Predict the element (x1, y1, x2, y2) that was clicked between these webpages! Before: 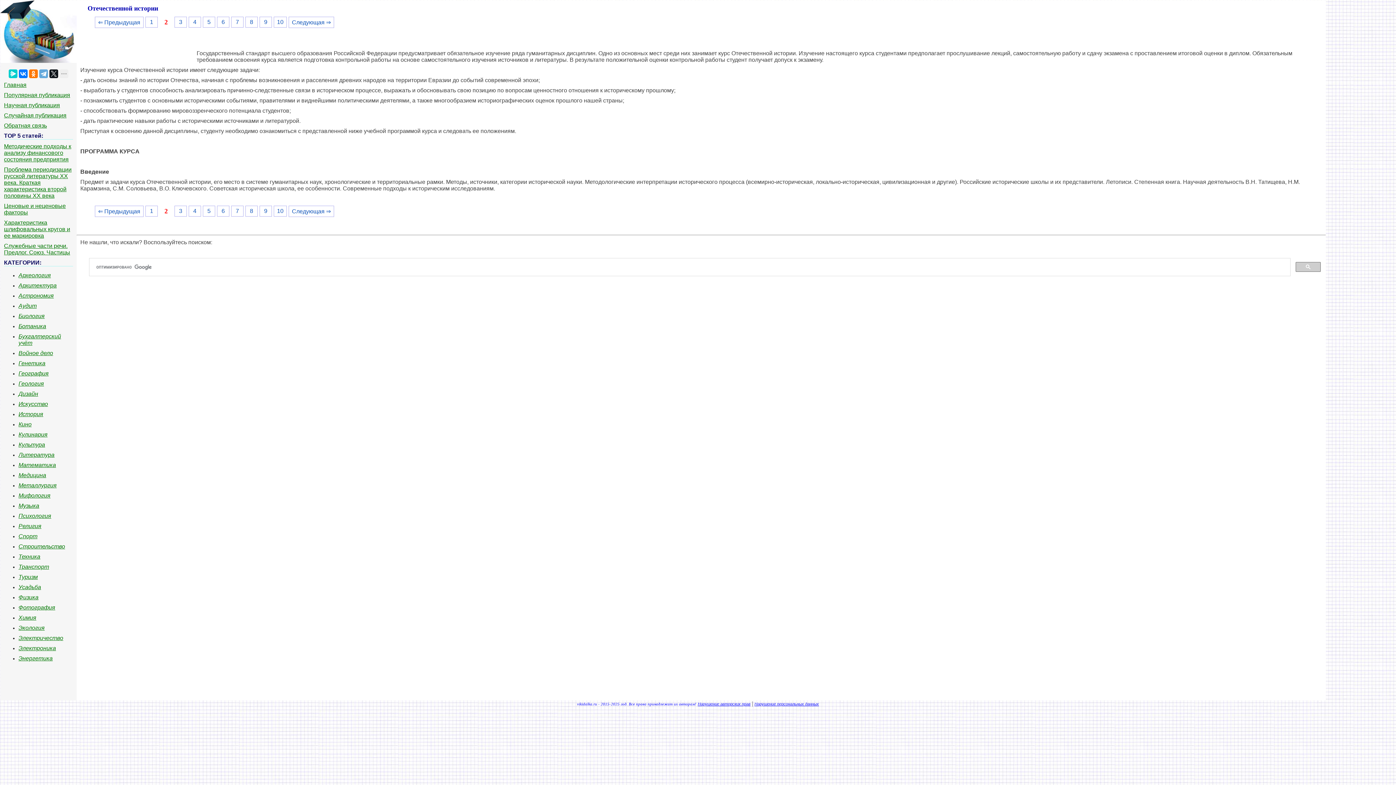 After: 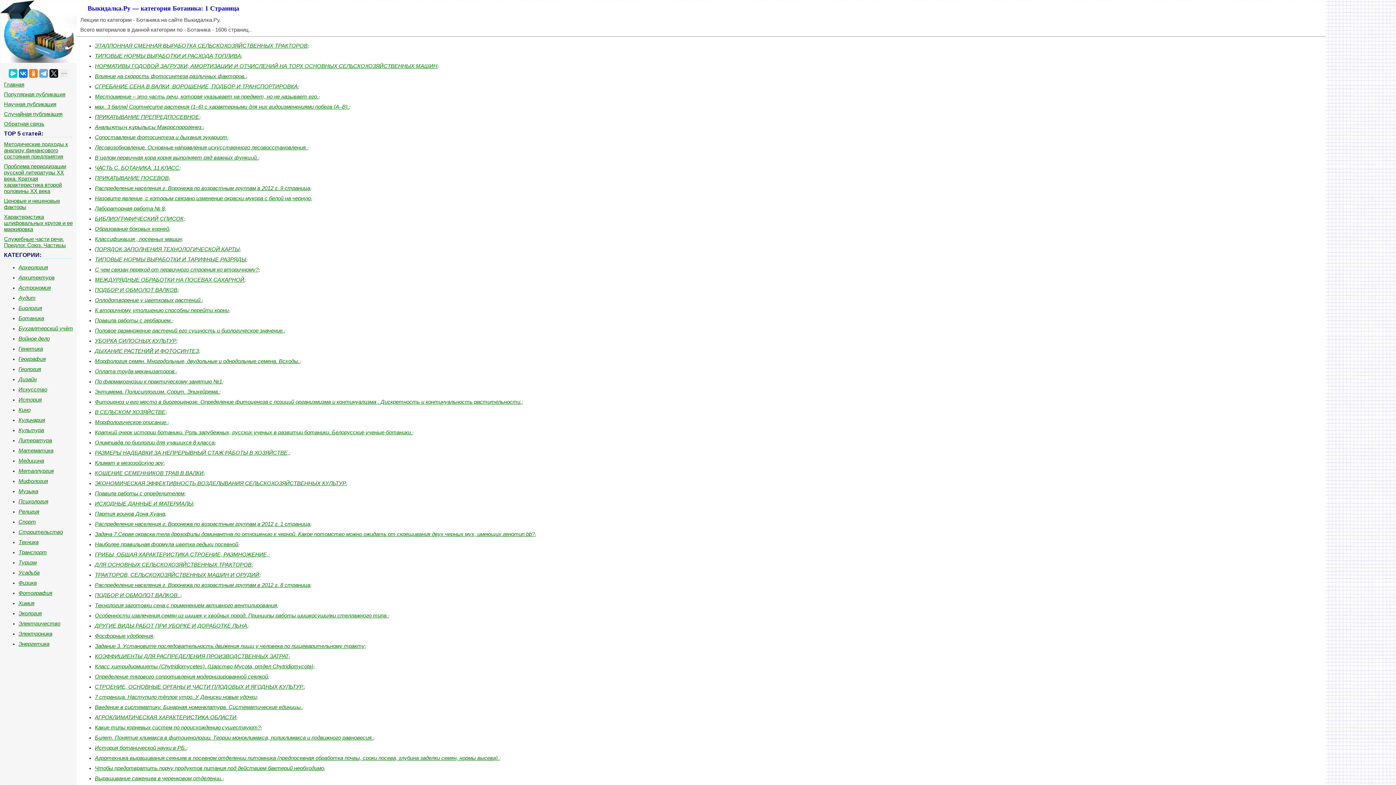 Action: label: Ботаника bbox: (18, 323, 46, 329)